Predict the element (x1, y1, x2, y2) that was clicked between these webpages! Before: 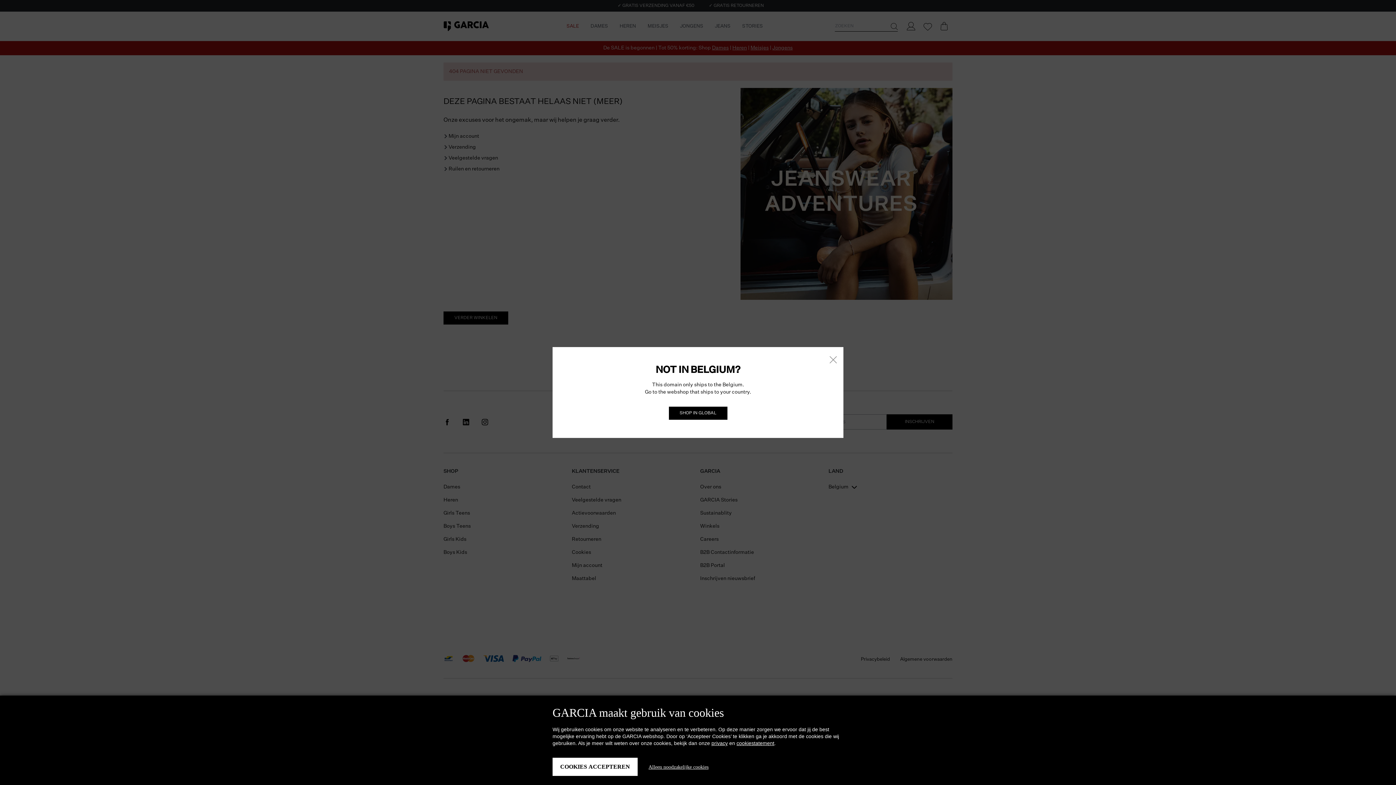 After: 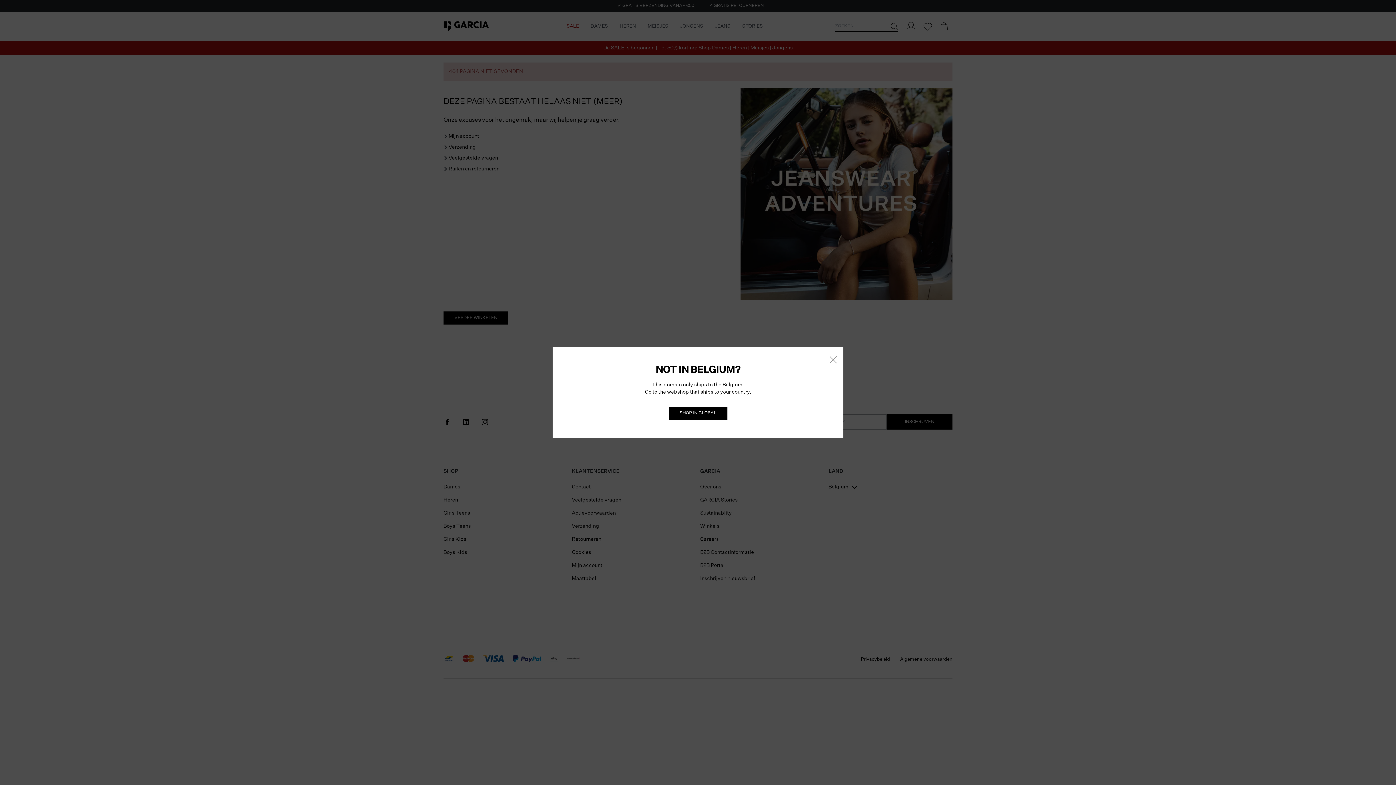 Action: label: COOKIES ACCEPTEREN bbox: (552, 758, 637, 776)